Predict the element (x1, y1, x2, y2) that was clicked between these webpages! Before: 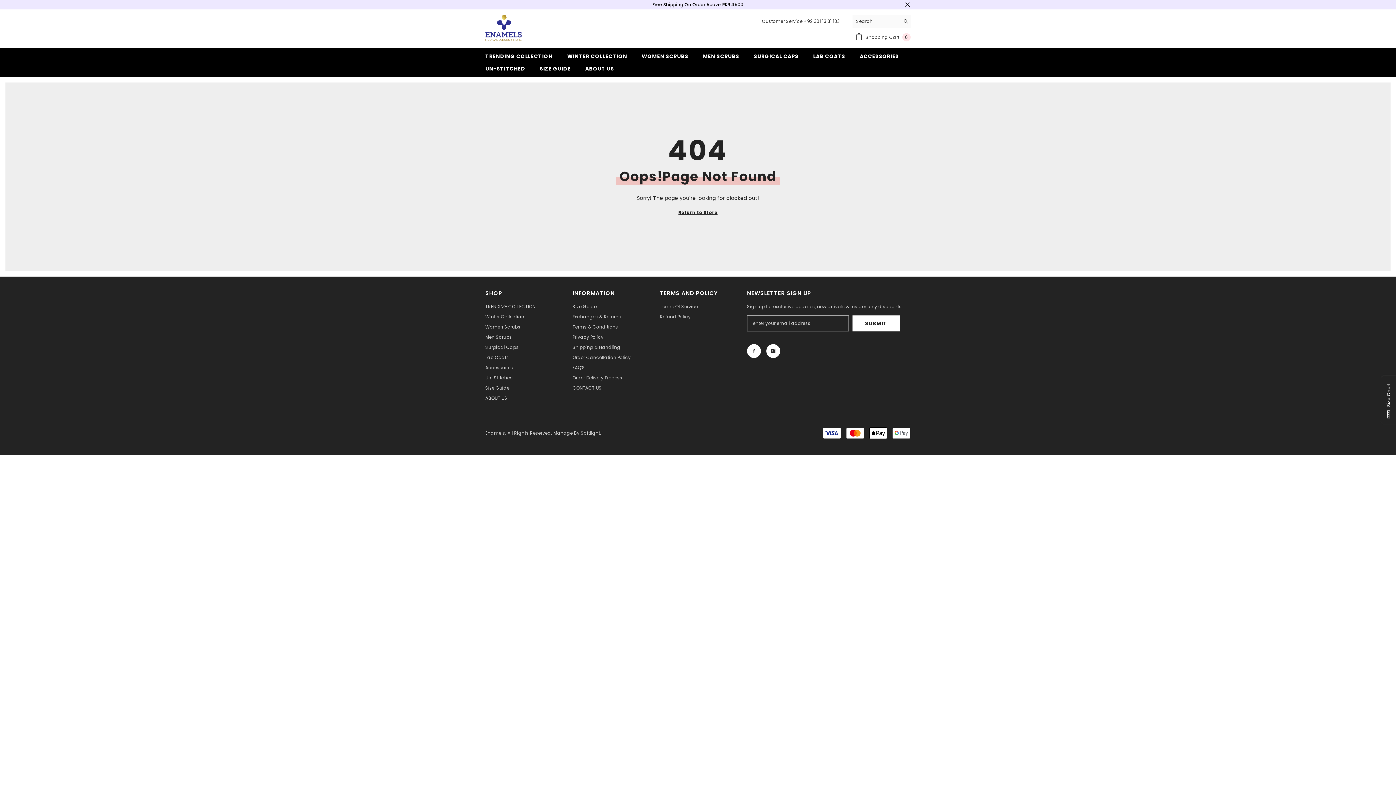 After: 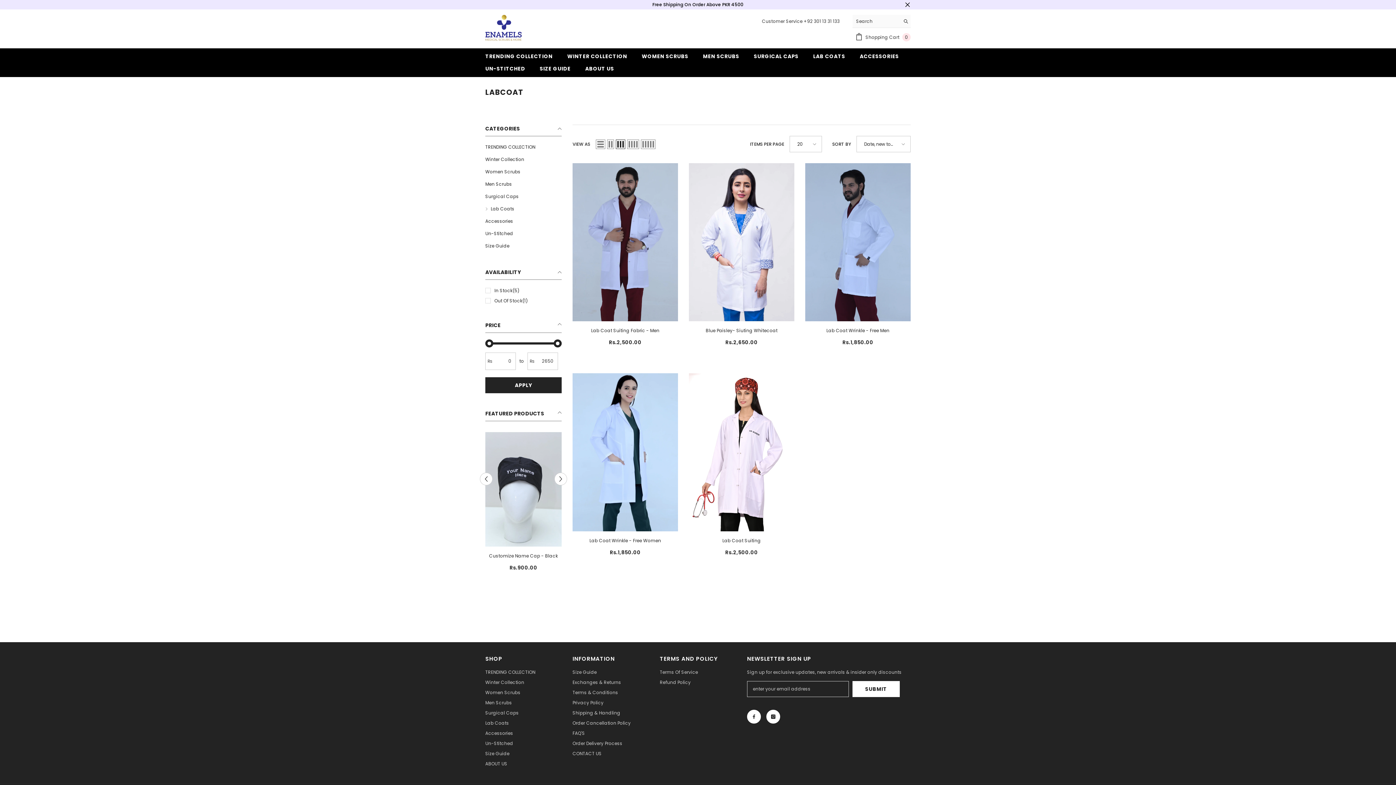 Action: bbox: (806, 52, 852, 64) label: LAB COATS